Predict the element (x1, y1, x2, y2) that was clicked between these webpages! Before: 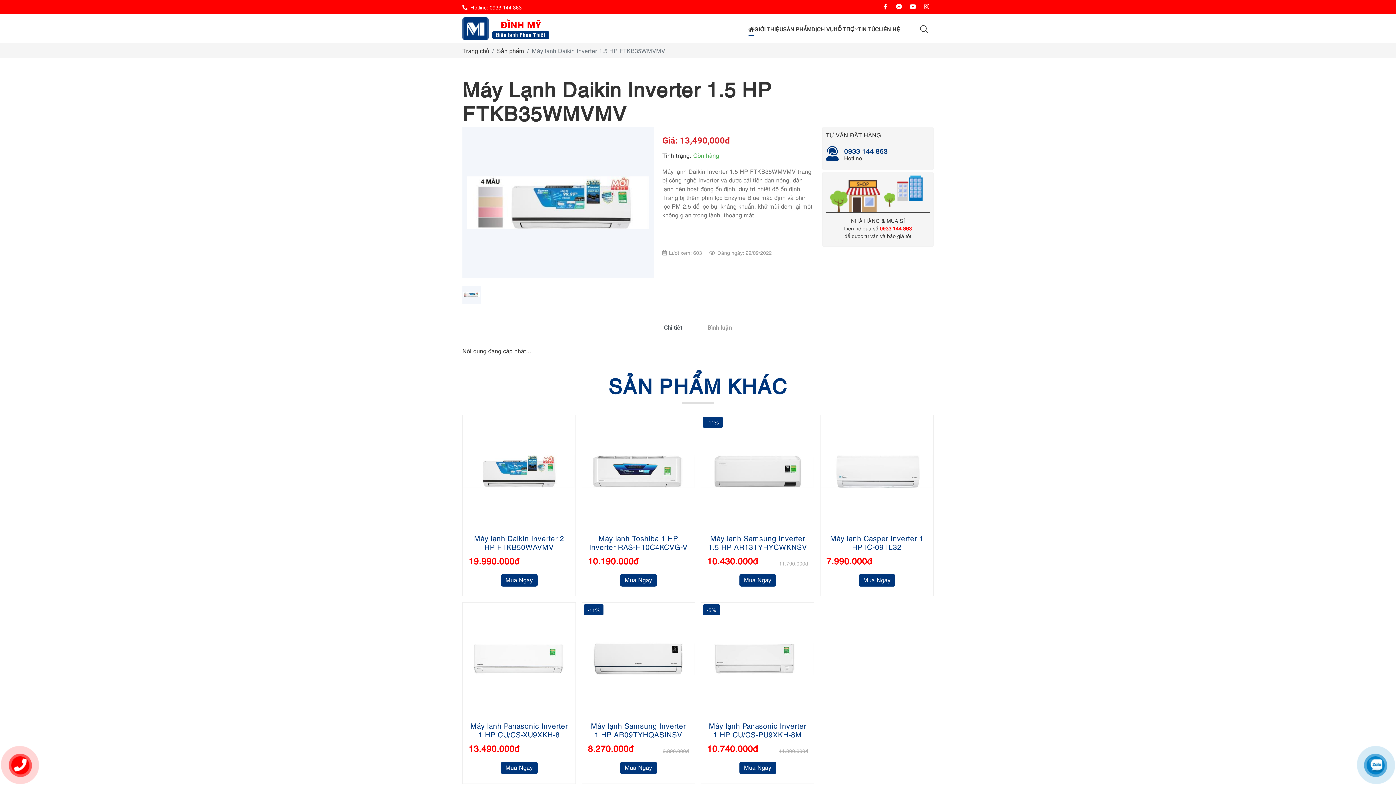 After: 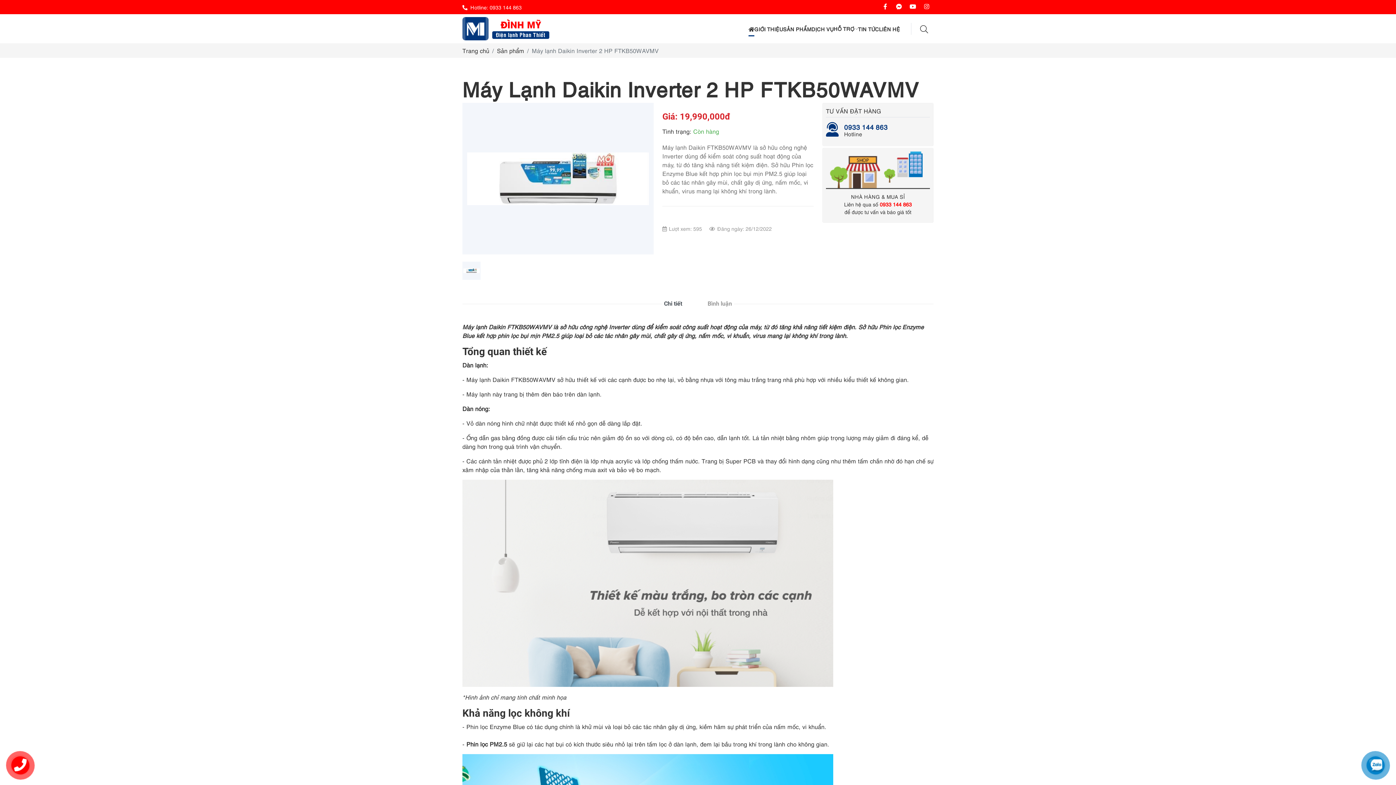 Action: label: Mua Ngay bbox: (500, 574, 537, 586)